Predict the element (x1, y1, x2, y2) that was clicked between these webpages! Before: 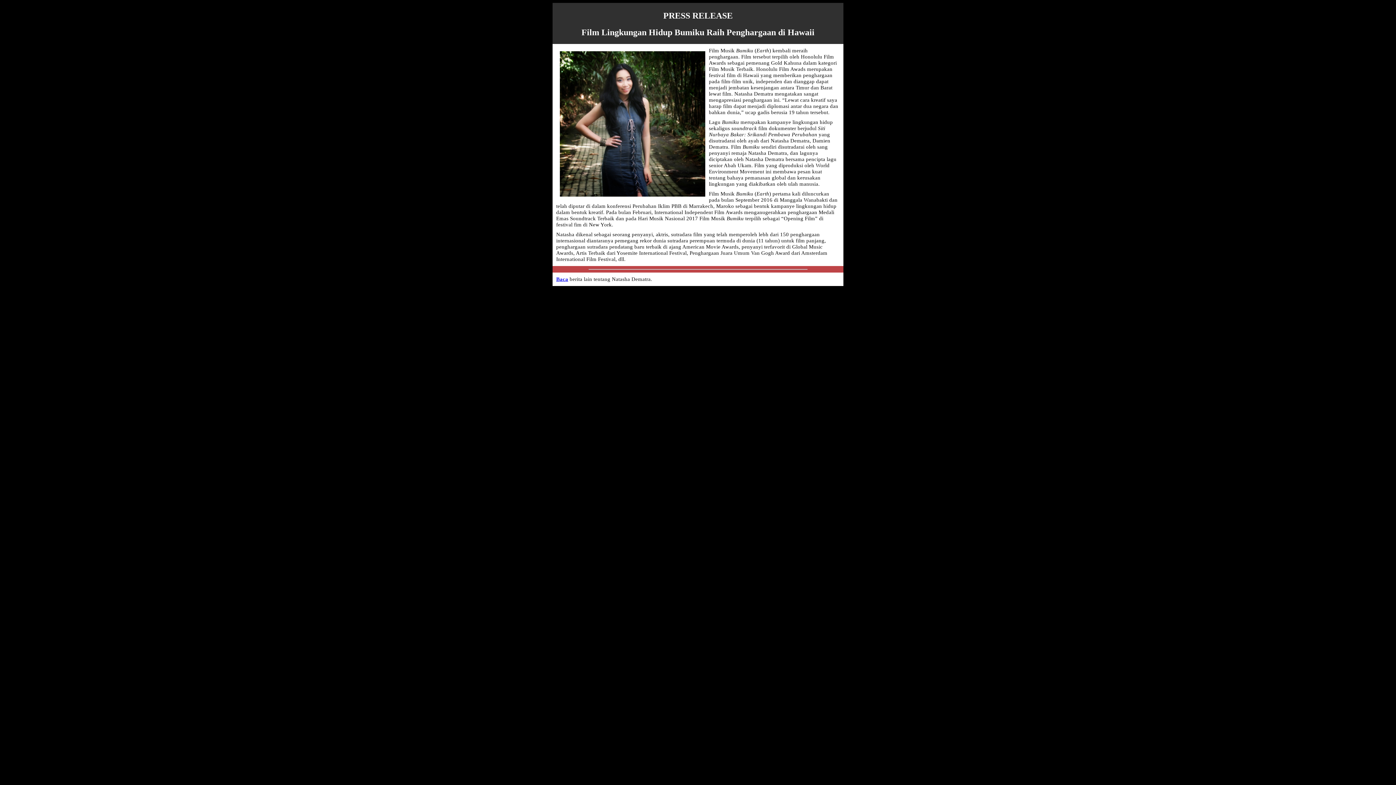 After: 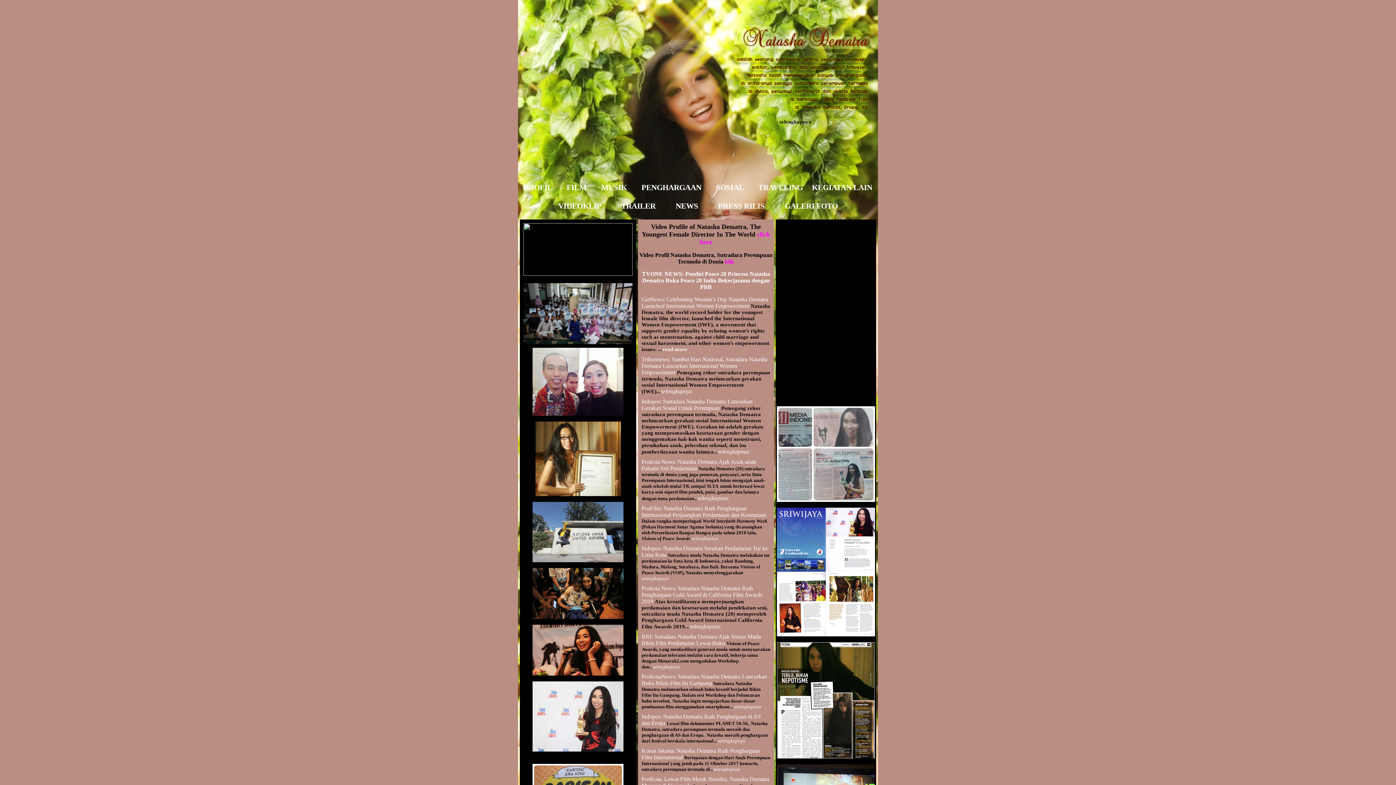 Action: bbox: (556, 276, 568, 282) label: Baca